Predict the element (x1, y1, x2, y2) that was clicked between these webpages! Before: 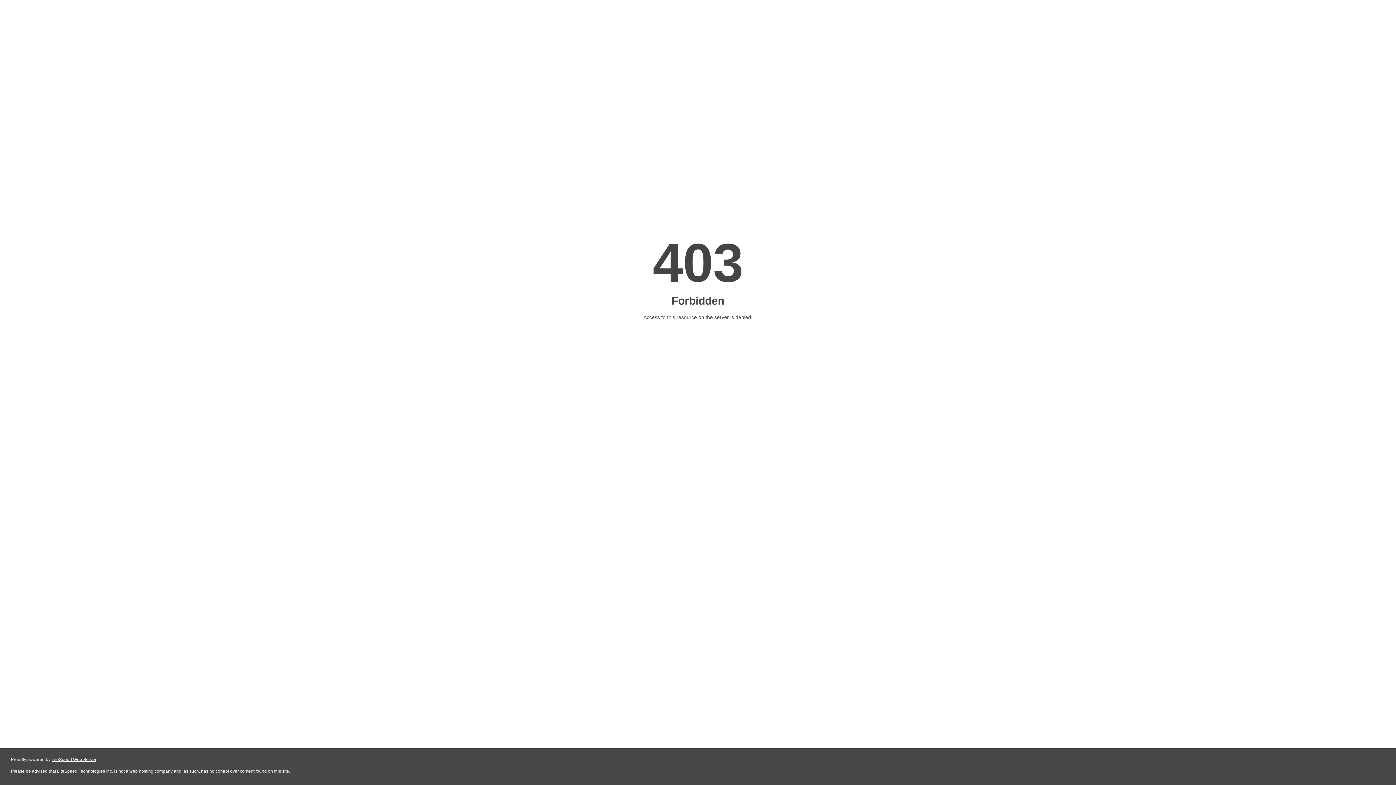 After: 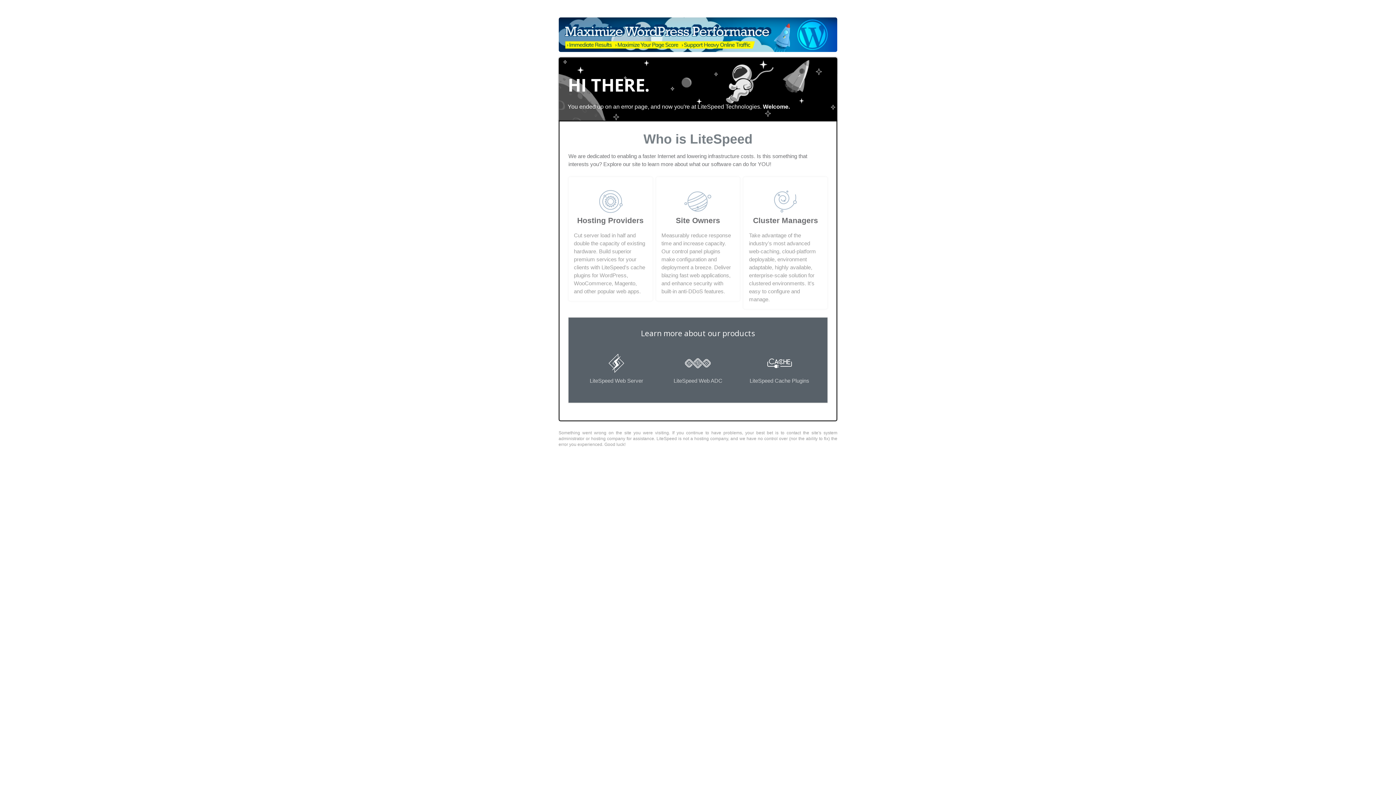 Action: bbox: (51, 757, 96, 762) label: LiteSpeed Web Server